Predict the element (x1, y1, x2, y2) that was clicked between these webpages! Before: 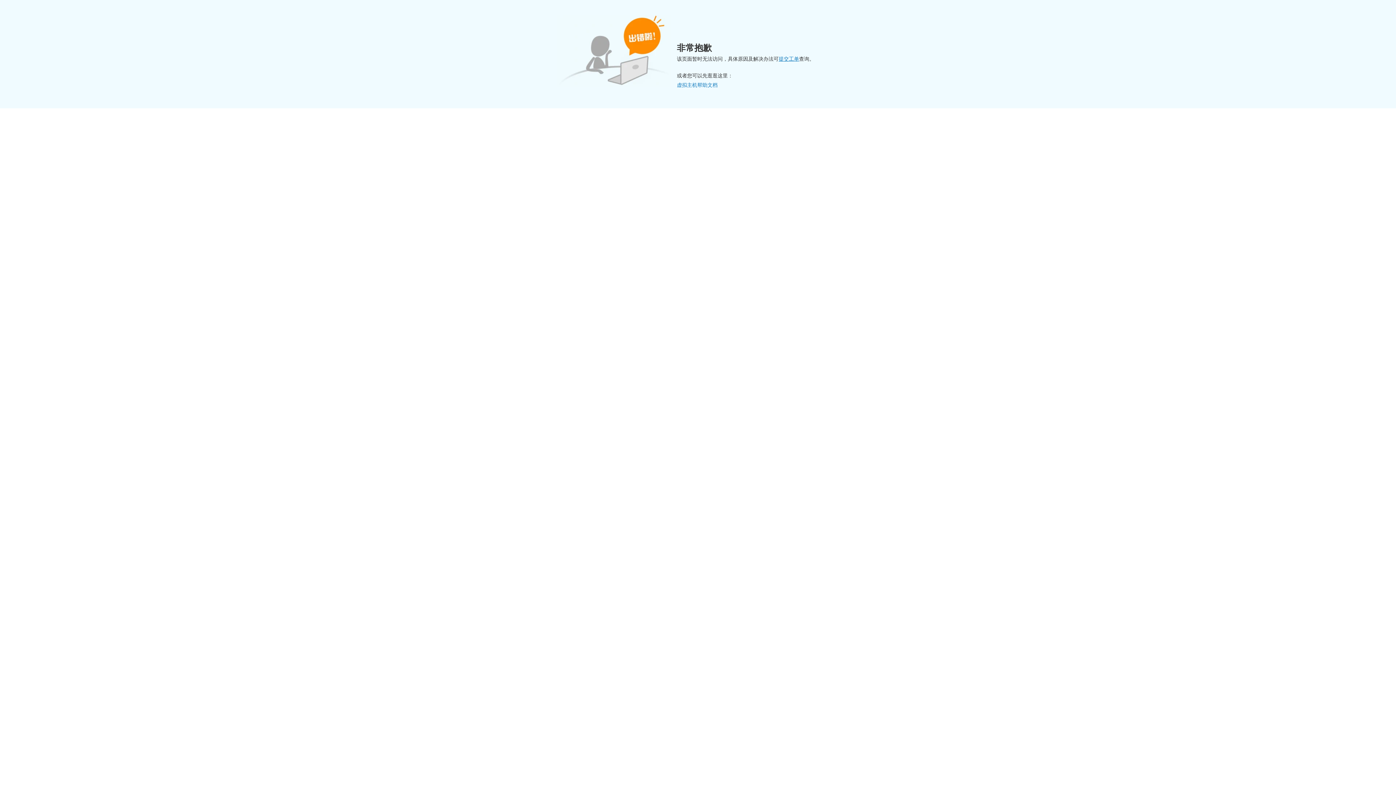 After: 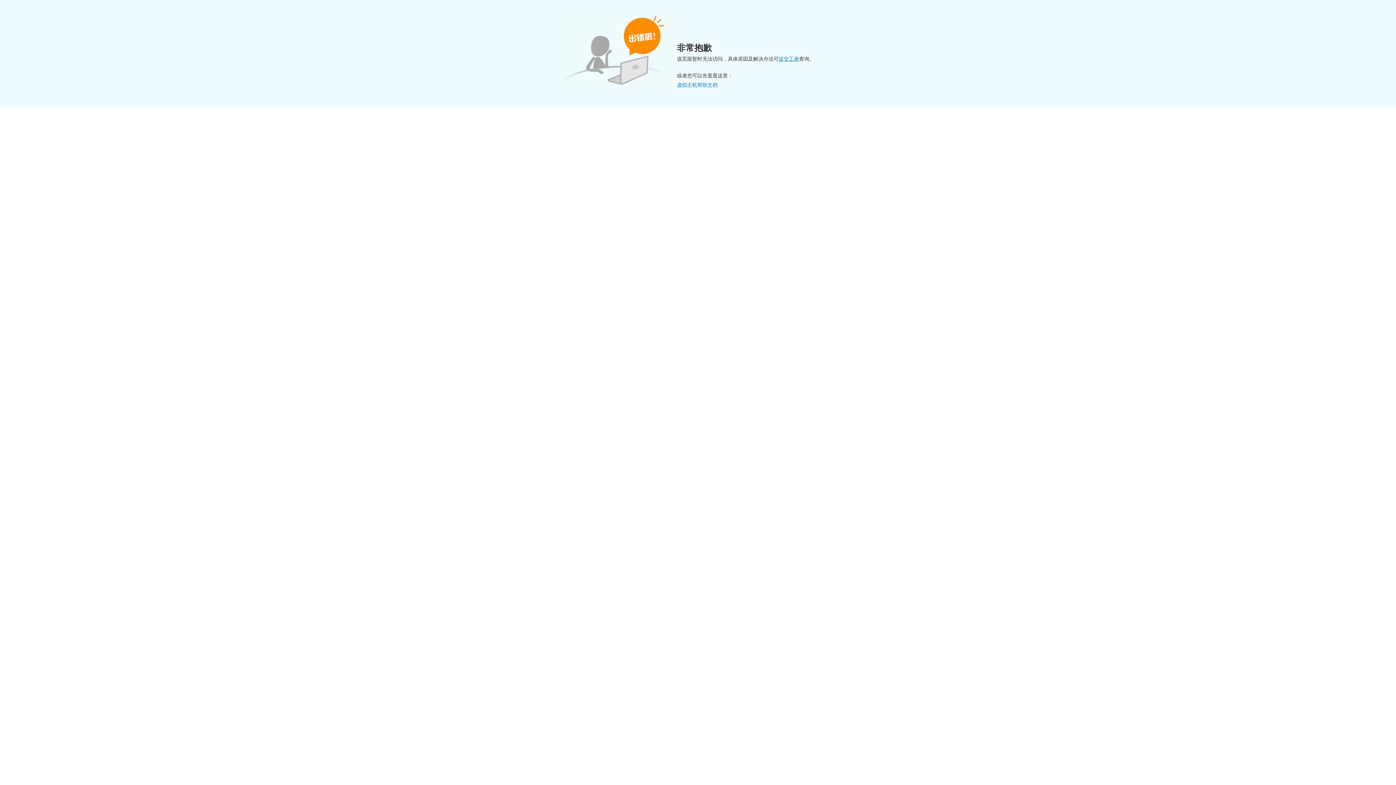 Action: label: 虚拟主机帮助文档 bbox: (677, 82, 717, 88)